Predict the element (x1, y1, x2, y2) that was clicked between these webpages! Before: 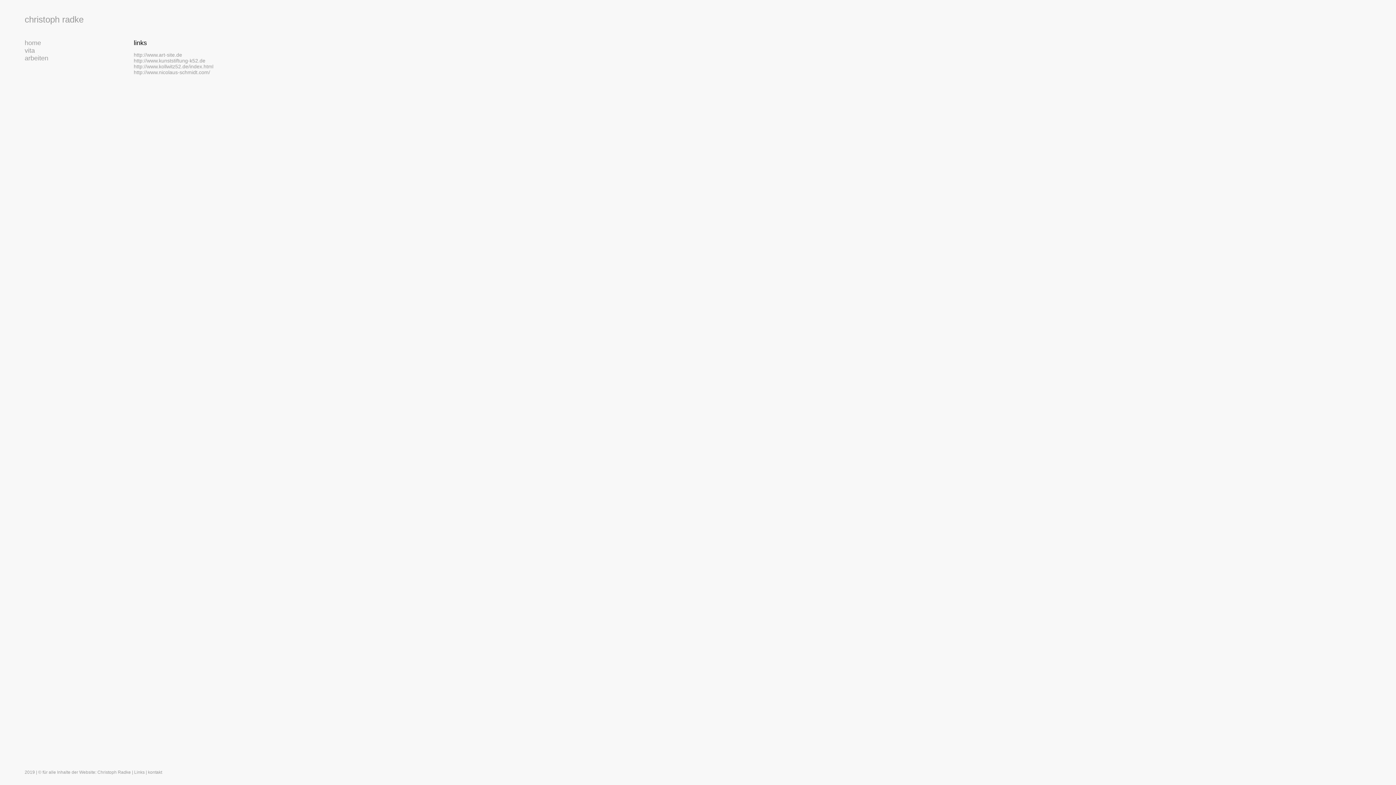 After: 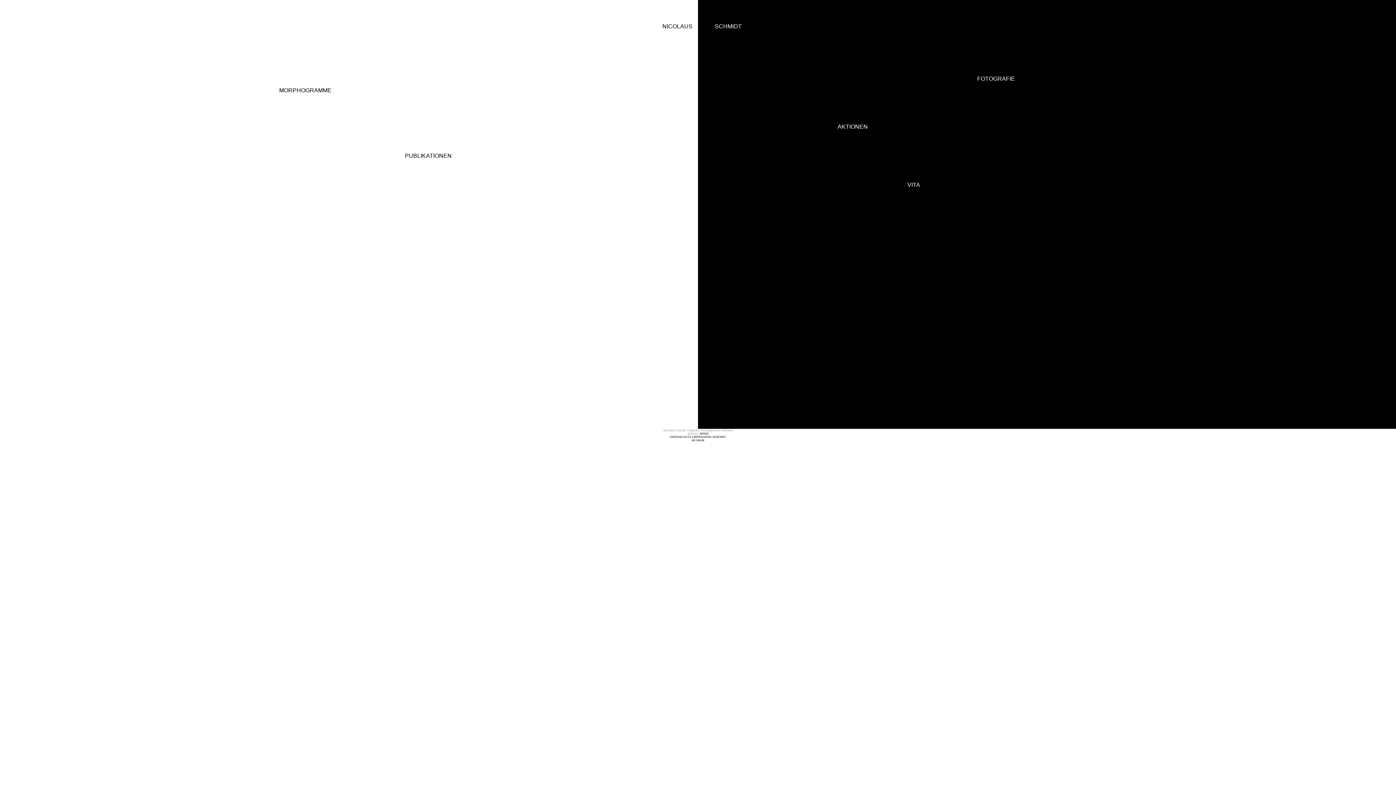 Action: label: http://www.nicolaus-schmidt.com/ bbox: (133, 69, 210, 75)